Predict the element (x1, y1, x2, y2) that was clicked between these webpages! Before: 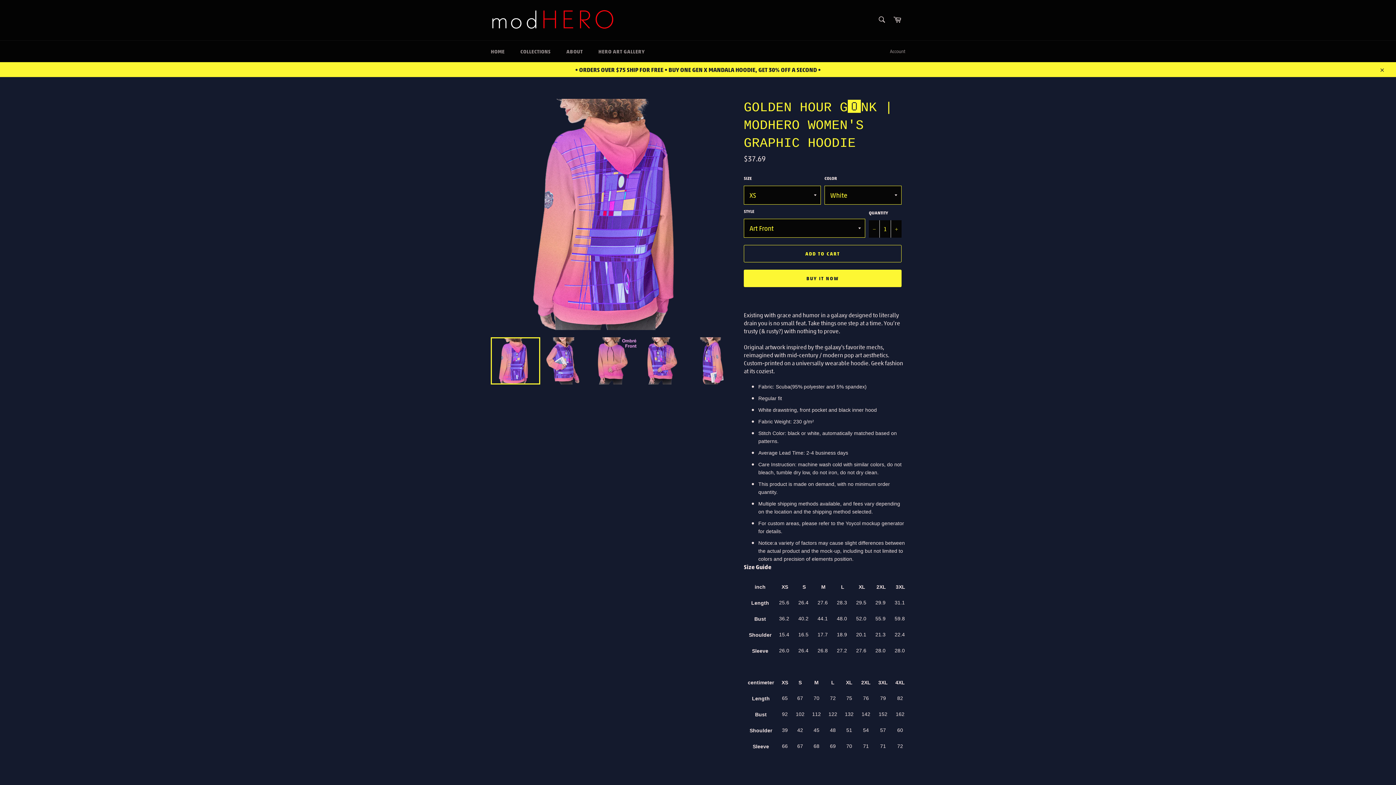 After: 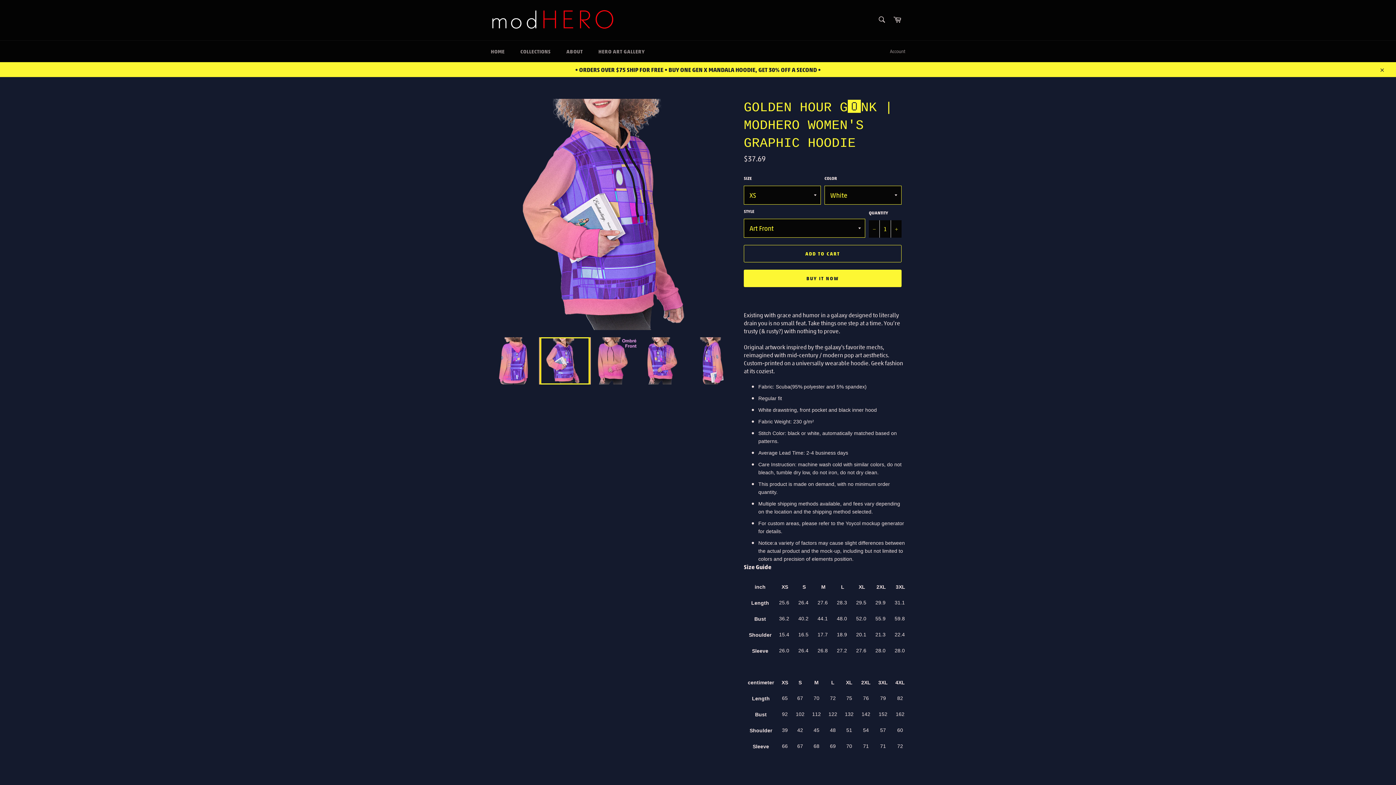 Action: bbox: (540, 337, 589, 384)